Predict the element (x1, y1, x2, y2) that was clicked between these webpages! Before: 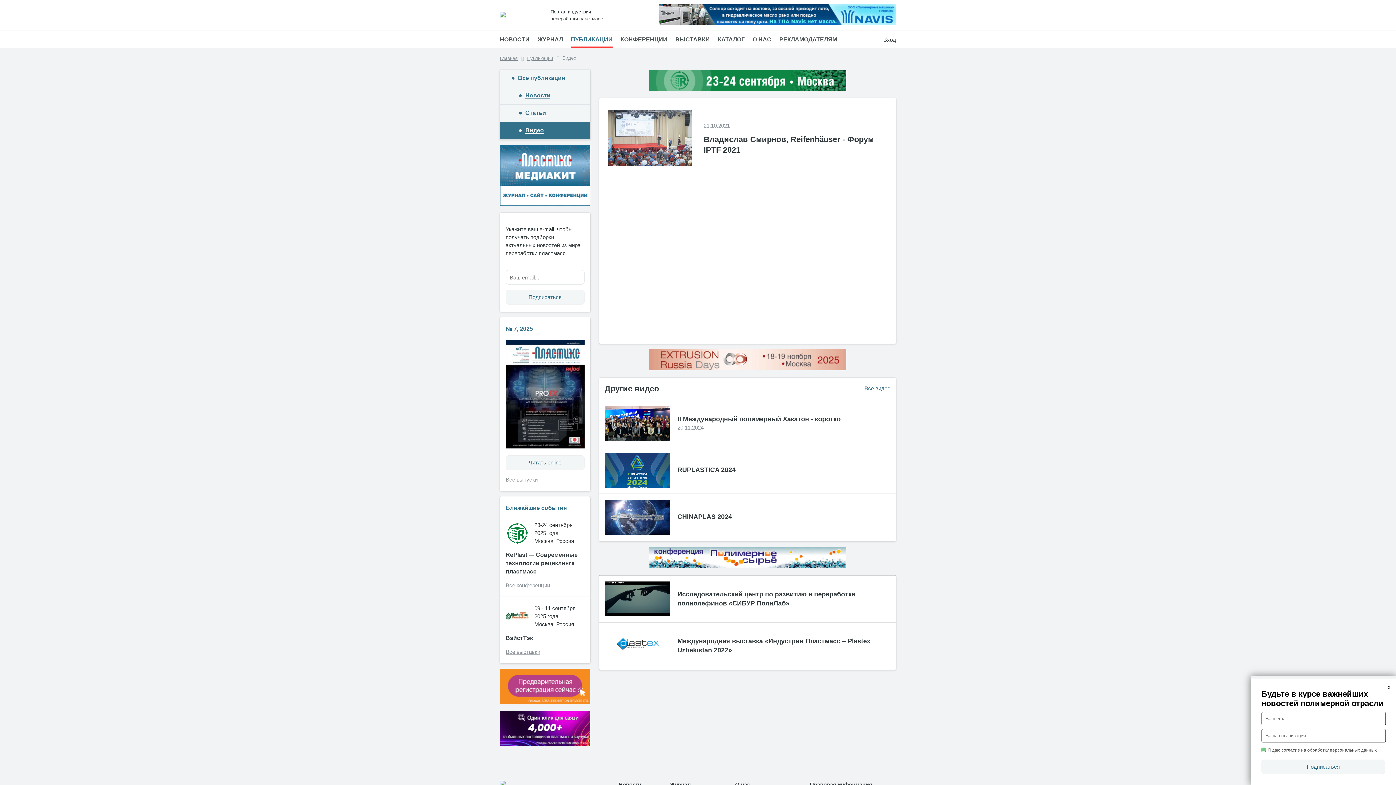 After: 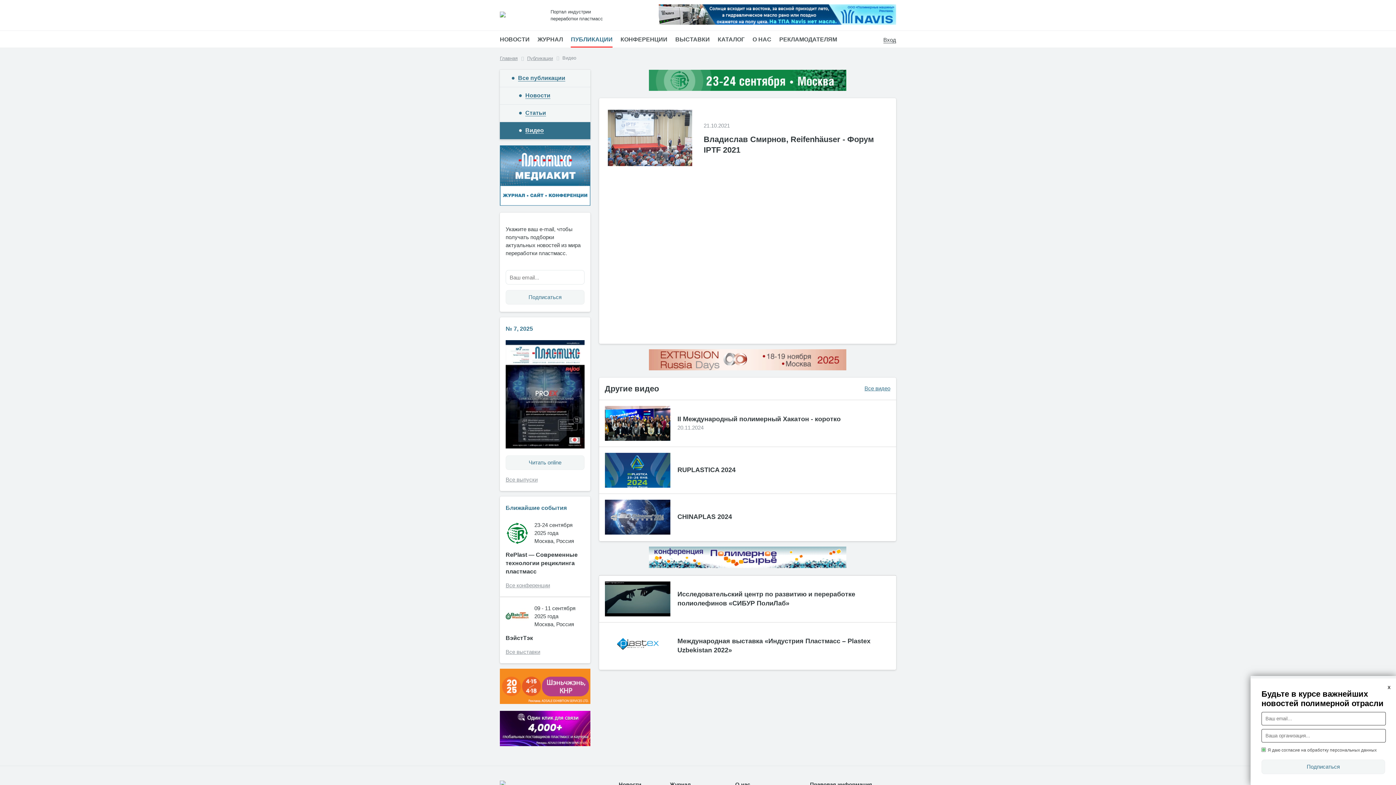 Action: bbox: (500, 741, 590, 747)